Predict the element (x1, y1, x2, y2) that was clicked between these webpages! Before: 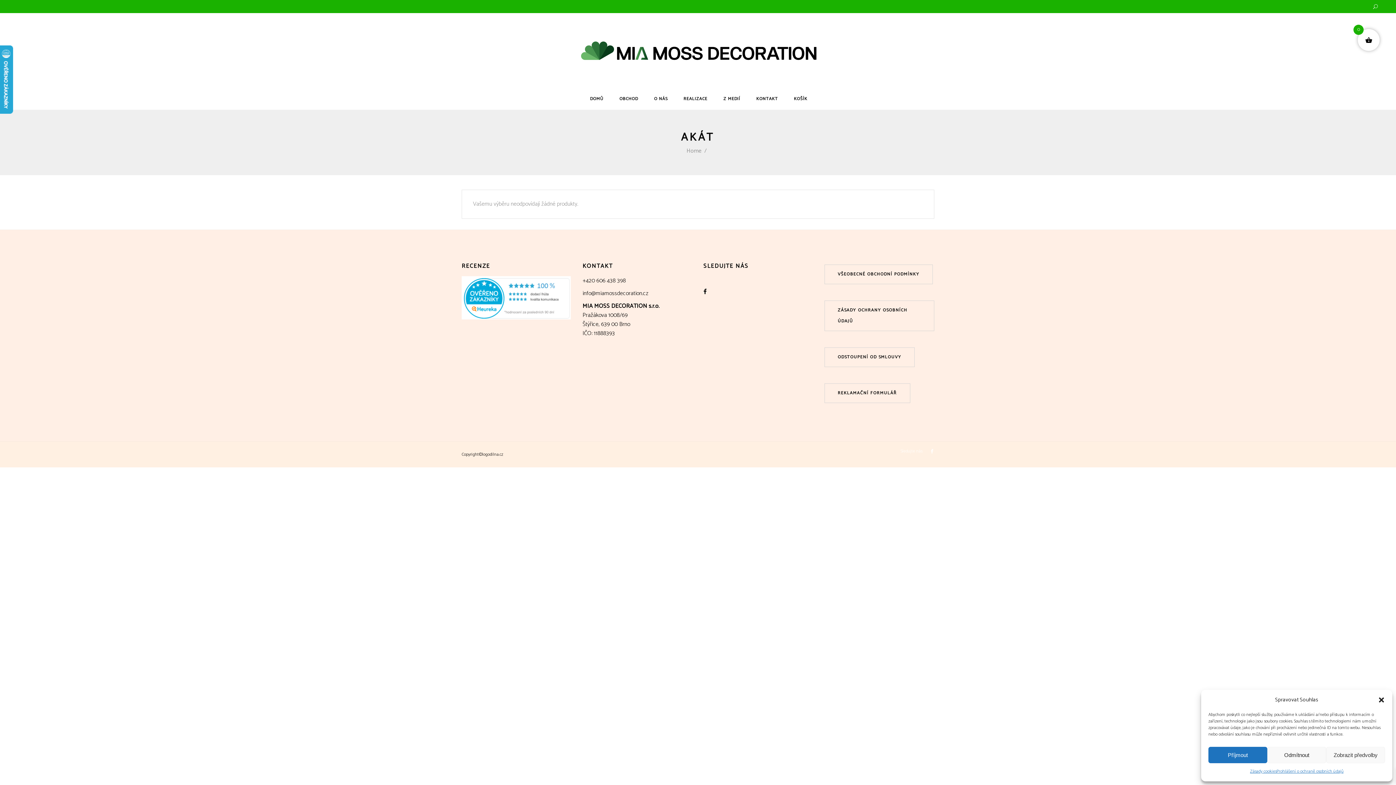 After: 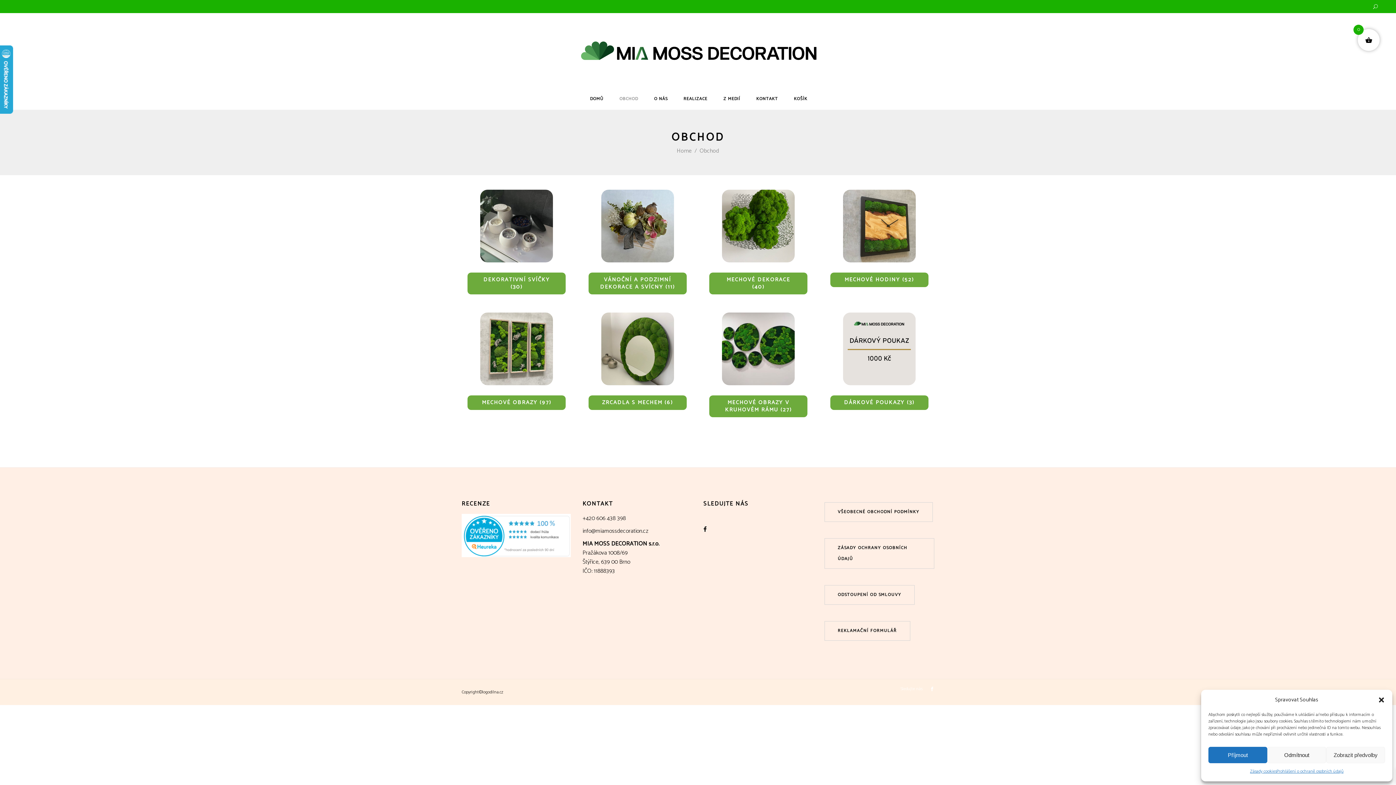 Action: label: OBCHOD bbox: (611, 88, 646, 109)